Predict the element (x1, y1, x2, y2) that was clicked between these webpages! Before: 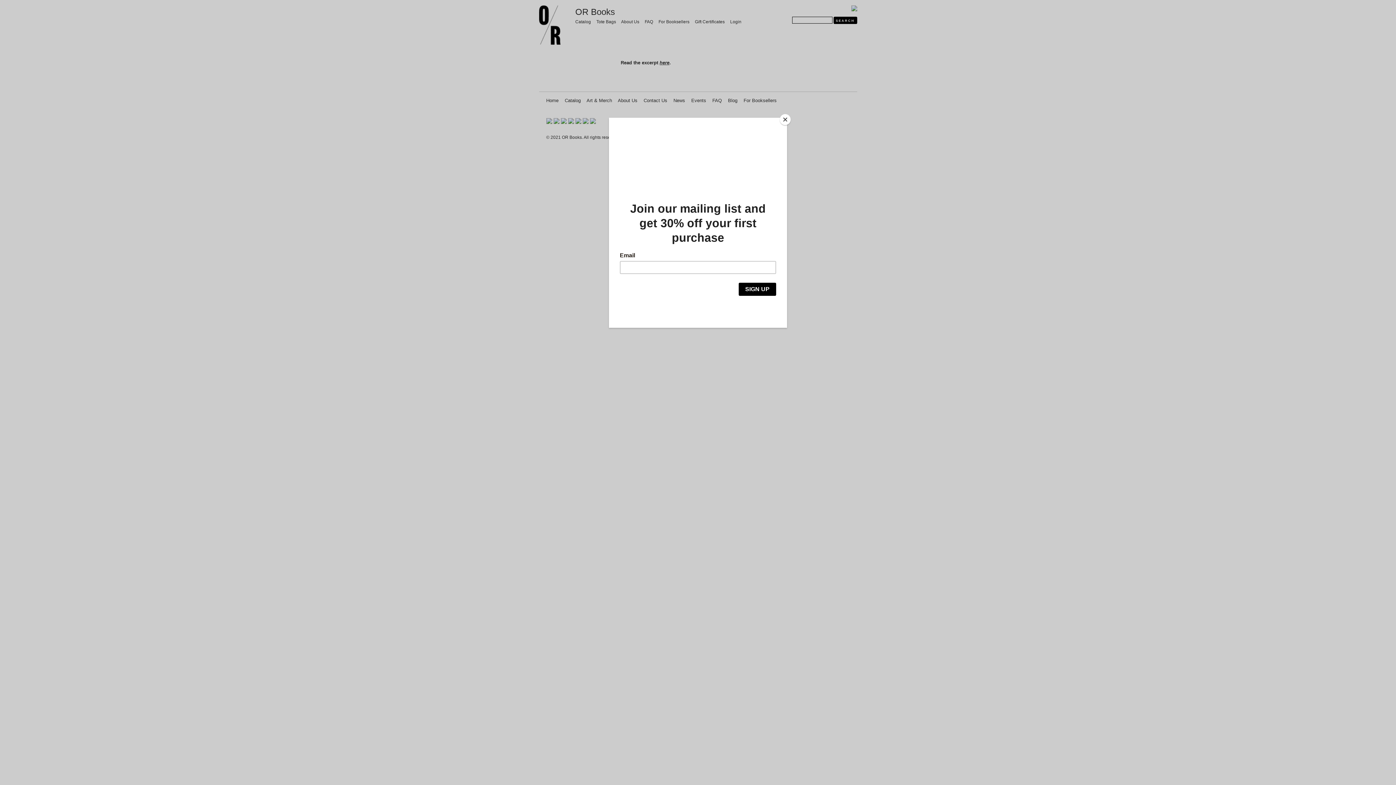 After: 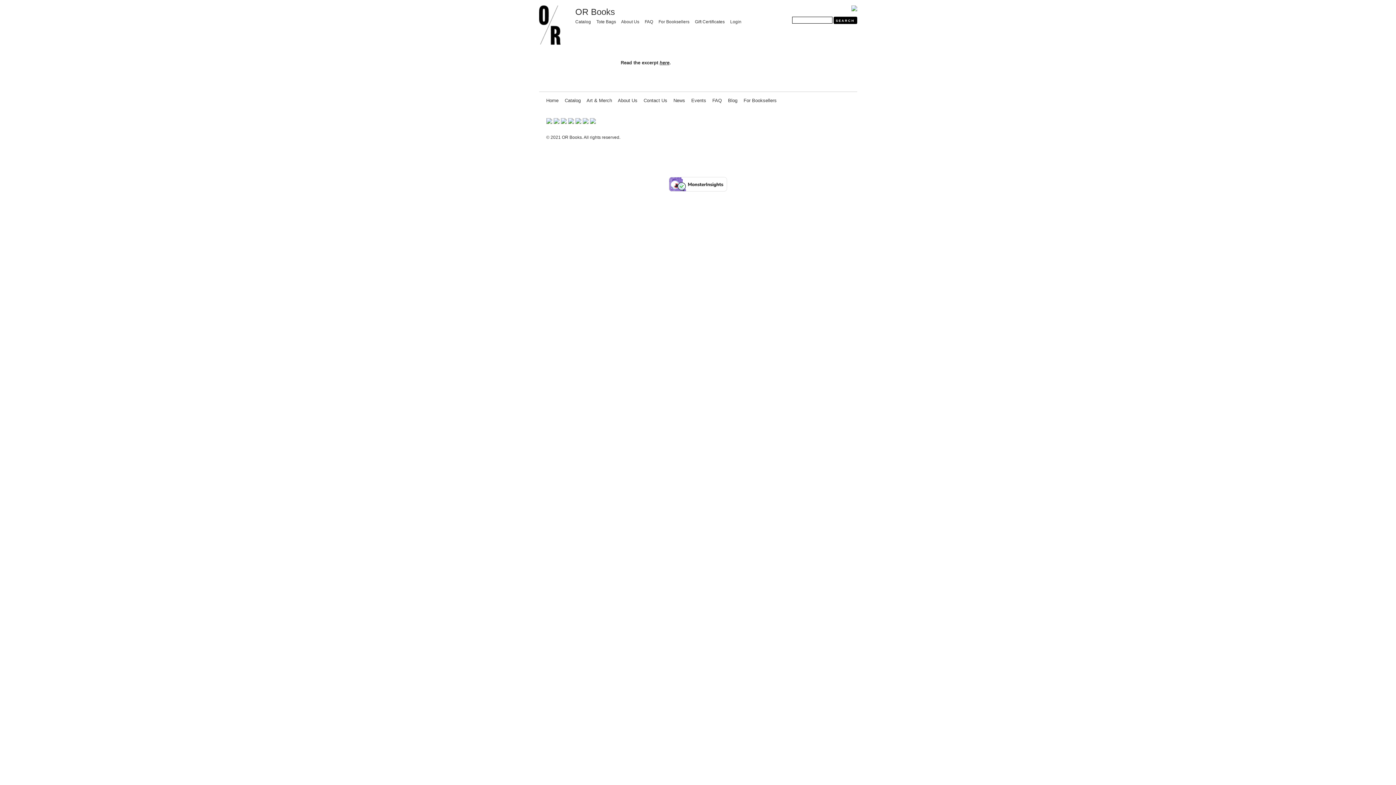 Action: label: Close bbox: (780, 114, 790, 125)